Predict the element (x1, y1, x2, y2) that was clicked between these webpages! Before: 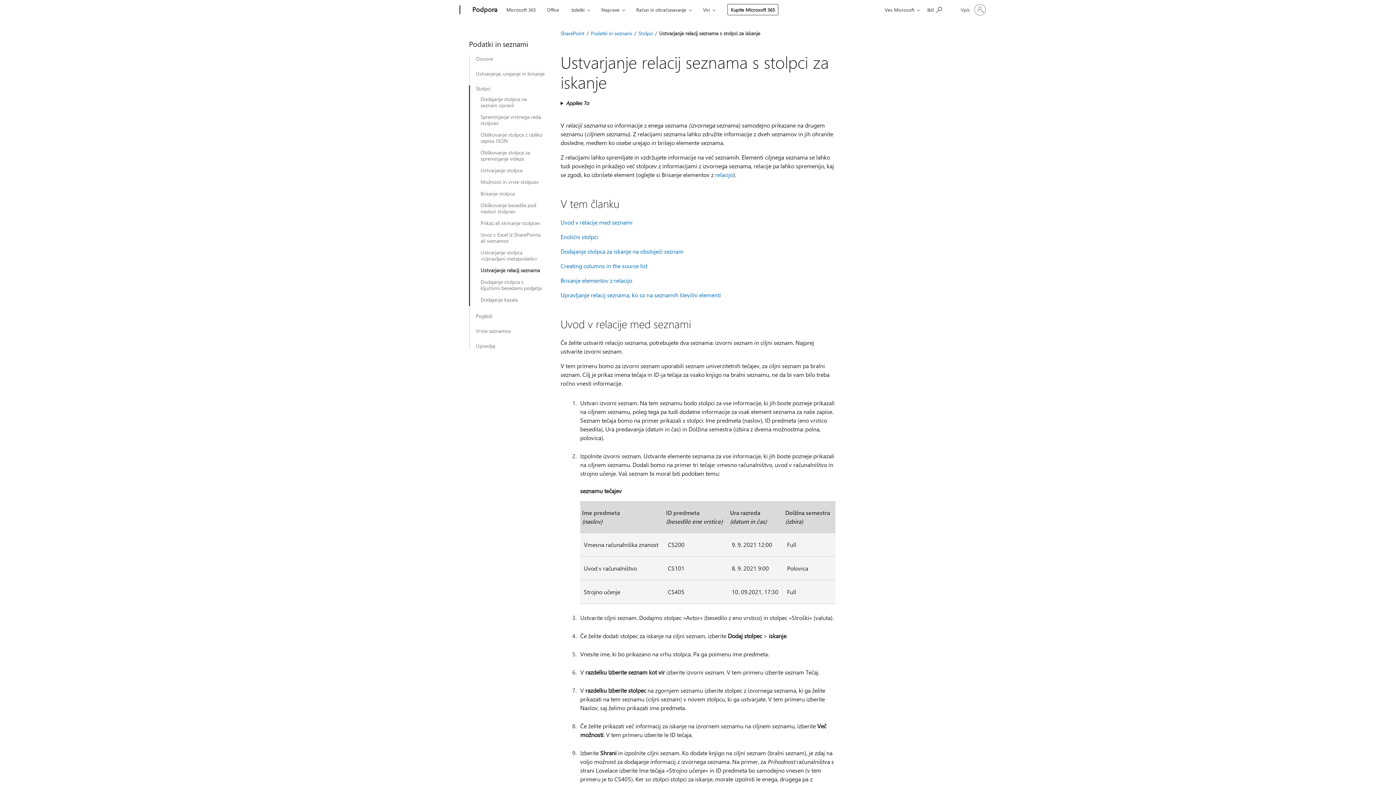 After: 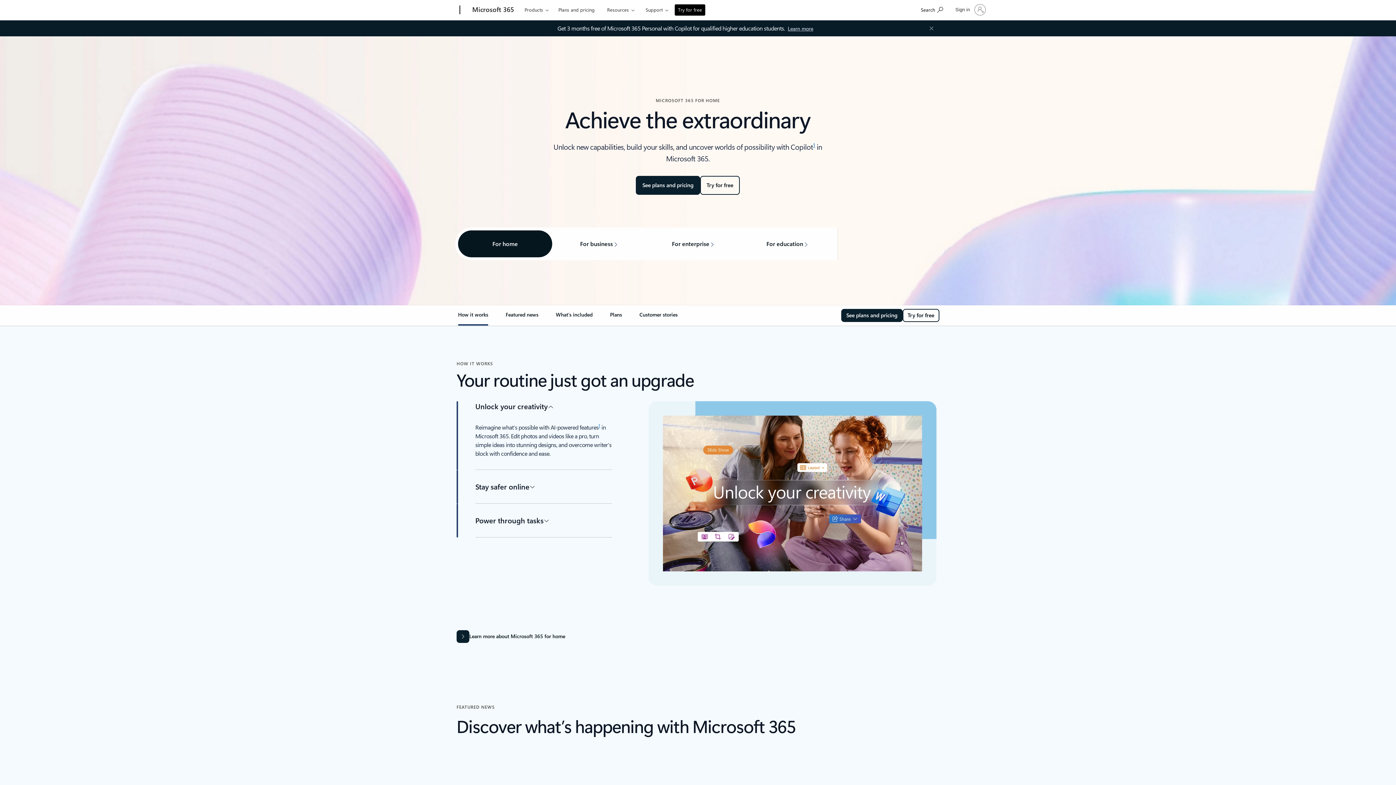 Action: label: Microsoft 365 bbox: (503, 0, 539, 17)